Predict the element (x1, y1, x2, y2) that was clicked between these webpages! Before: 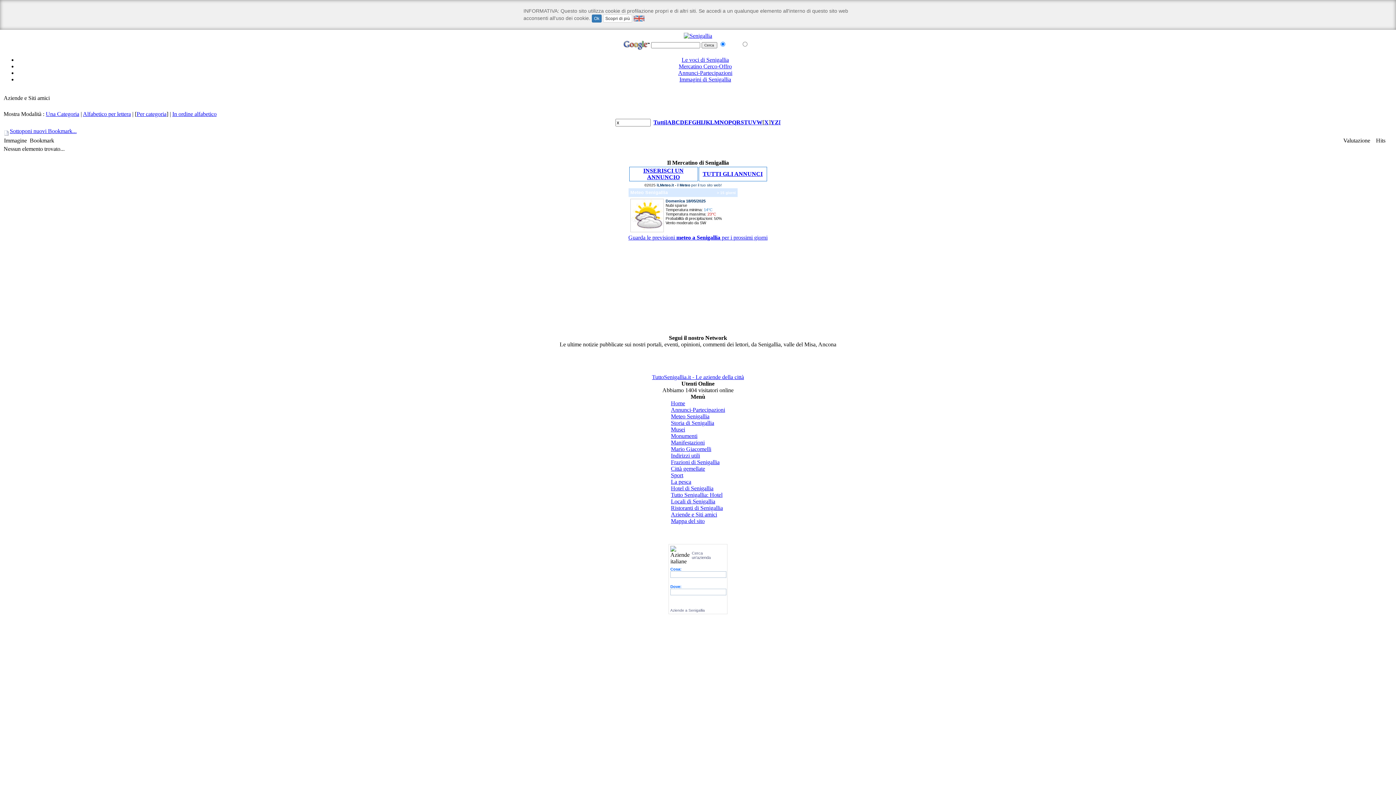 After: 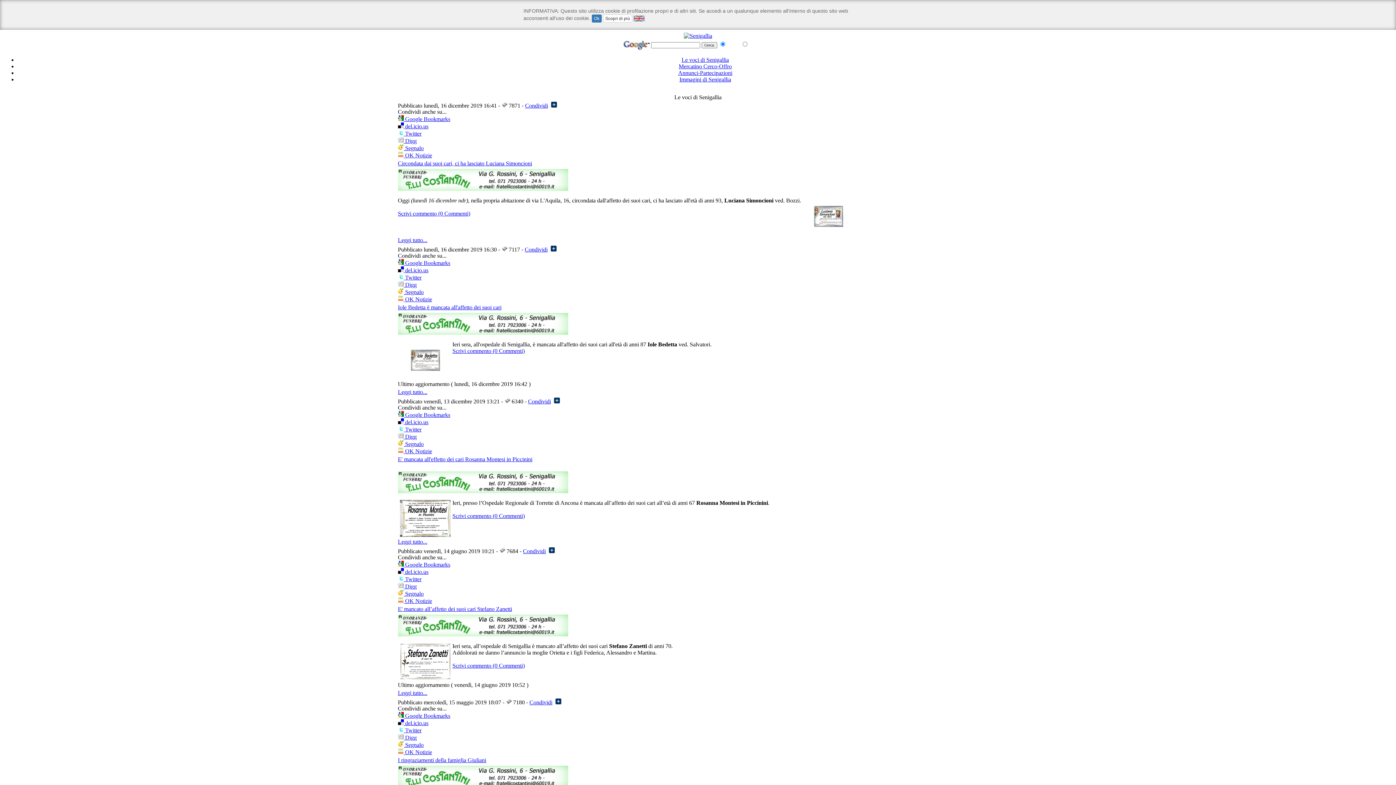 Action: bbox: (684, 32, 712, 38)